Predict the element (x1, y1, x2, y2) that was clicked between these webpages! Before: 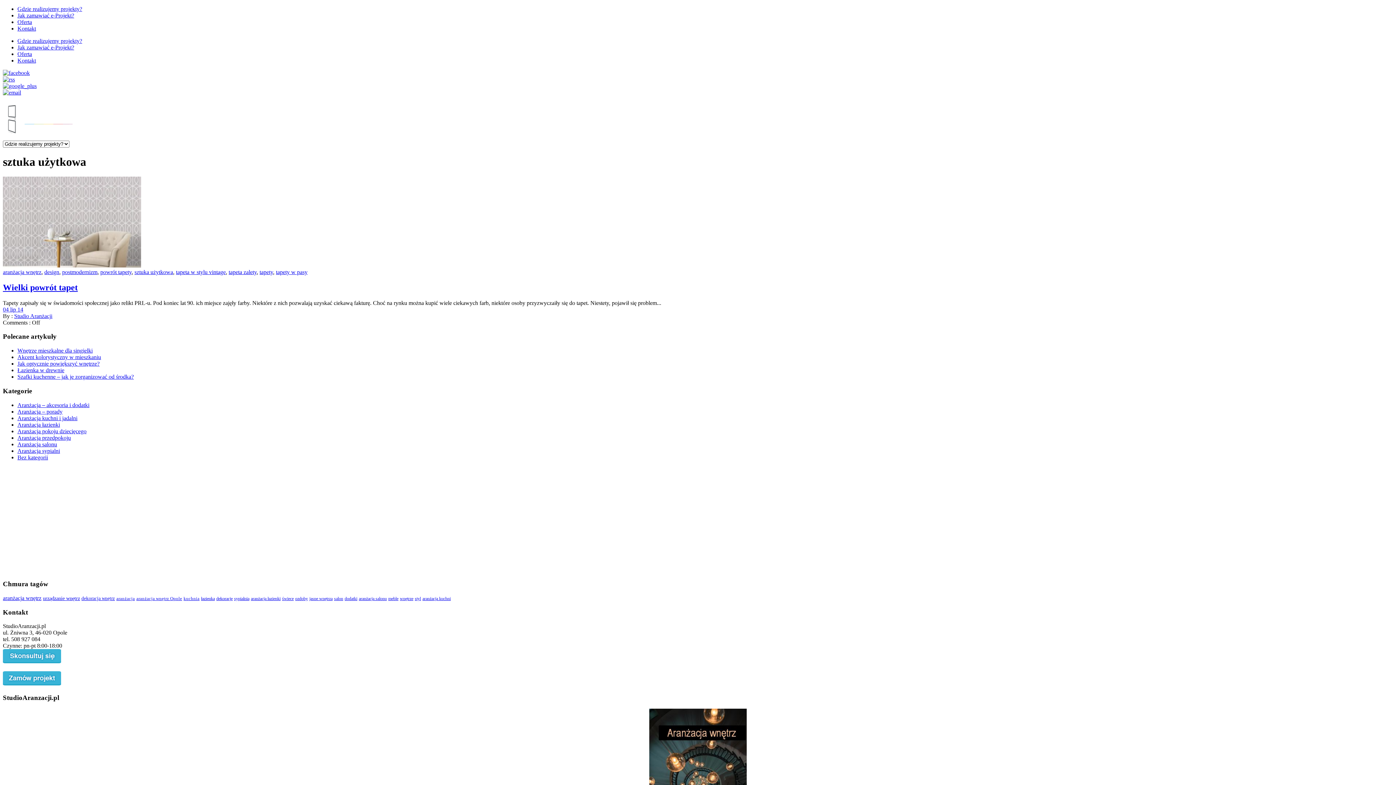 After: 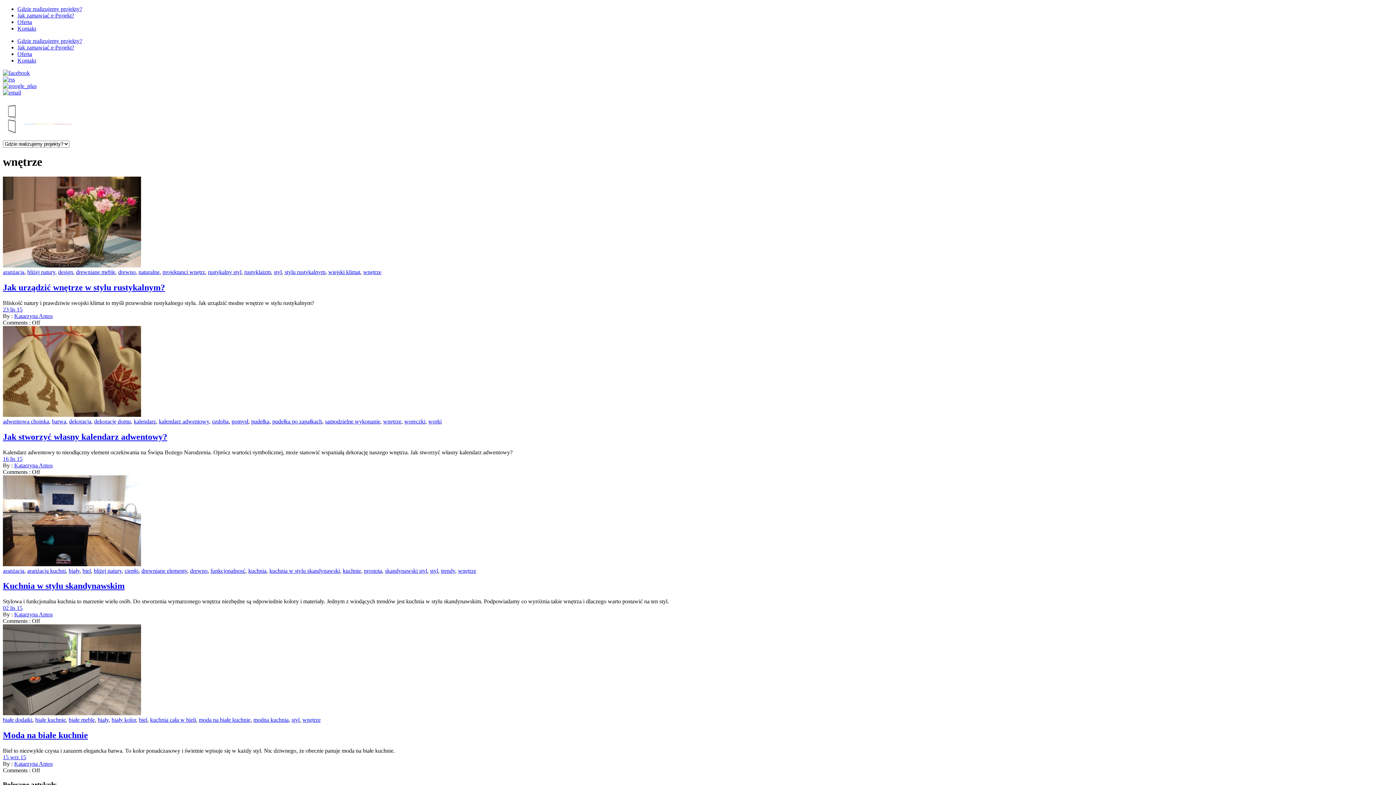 Action: bbox: (400, 596, 413, 601) label: wnętrze